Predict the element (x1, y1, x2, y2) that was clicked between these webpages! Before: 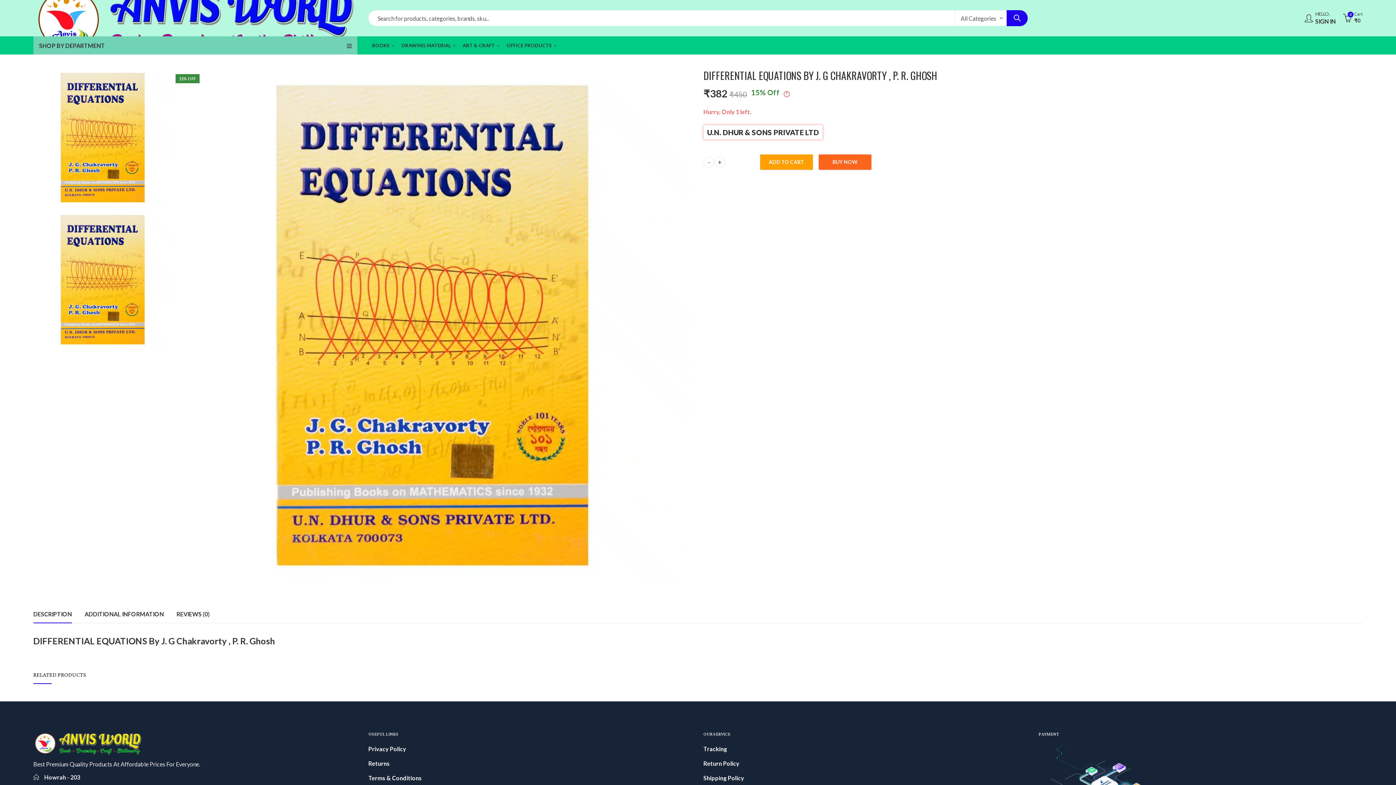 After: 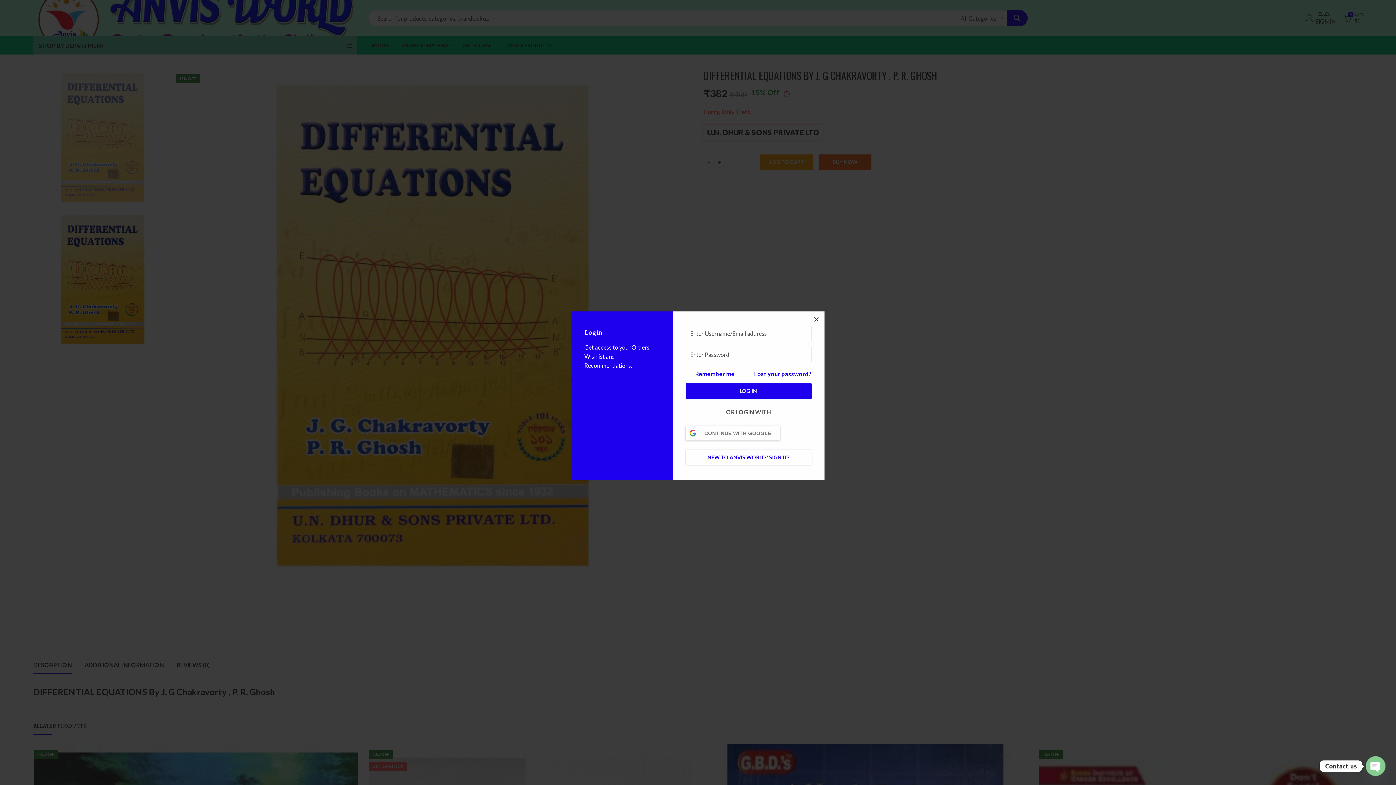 Action: bbox: (1305, 10, 1336, 25) label: HELLO,
SIGN IN